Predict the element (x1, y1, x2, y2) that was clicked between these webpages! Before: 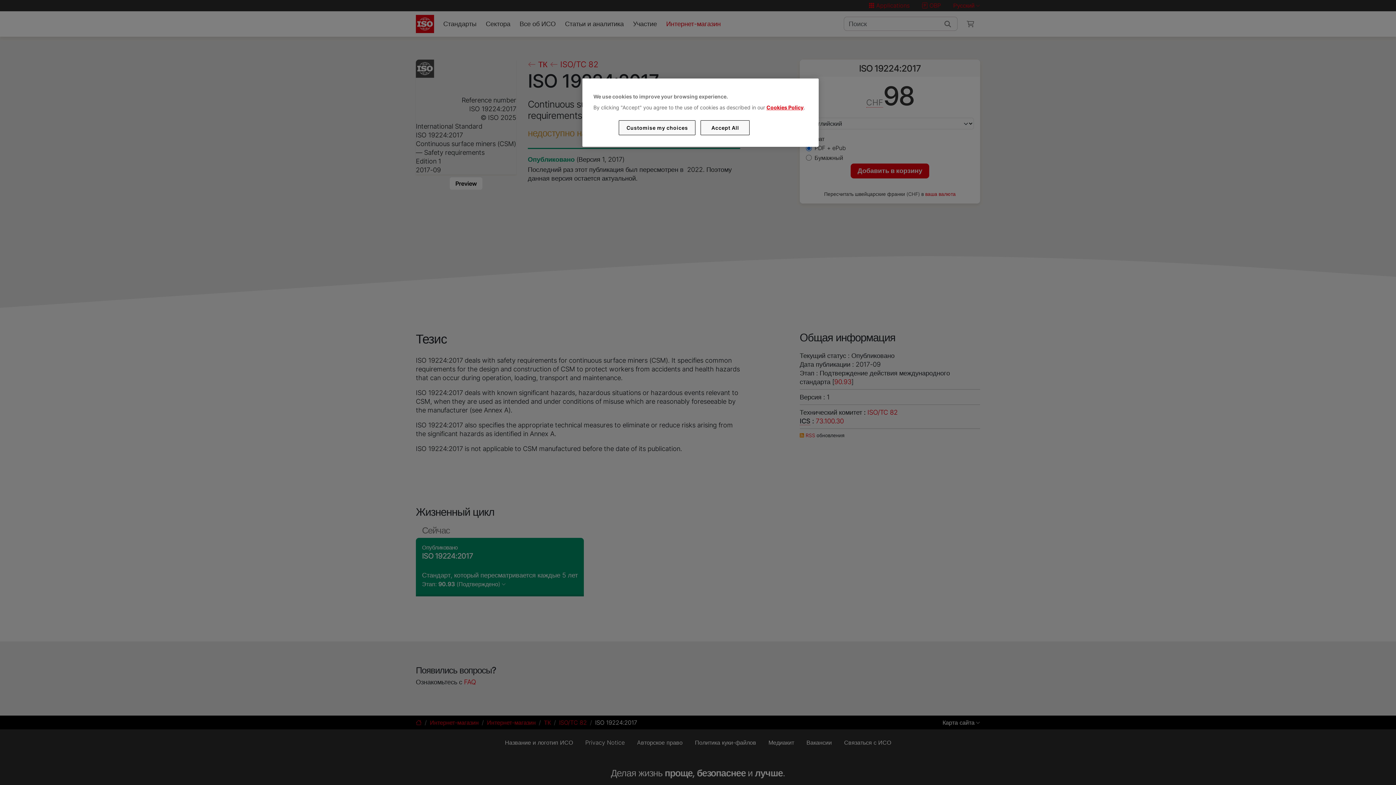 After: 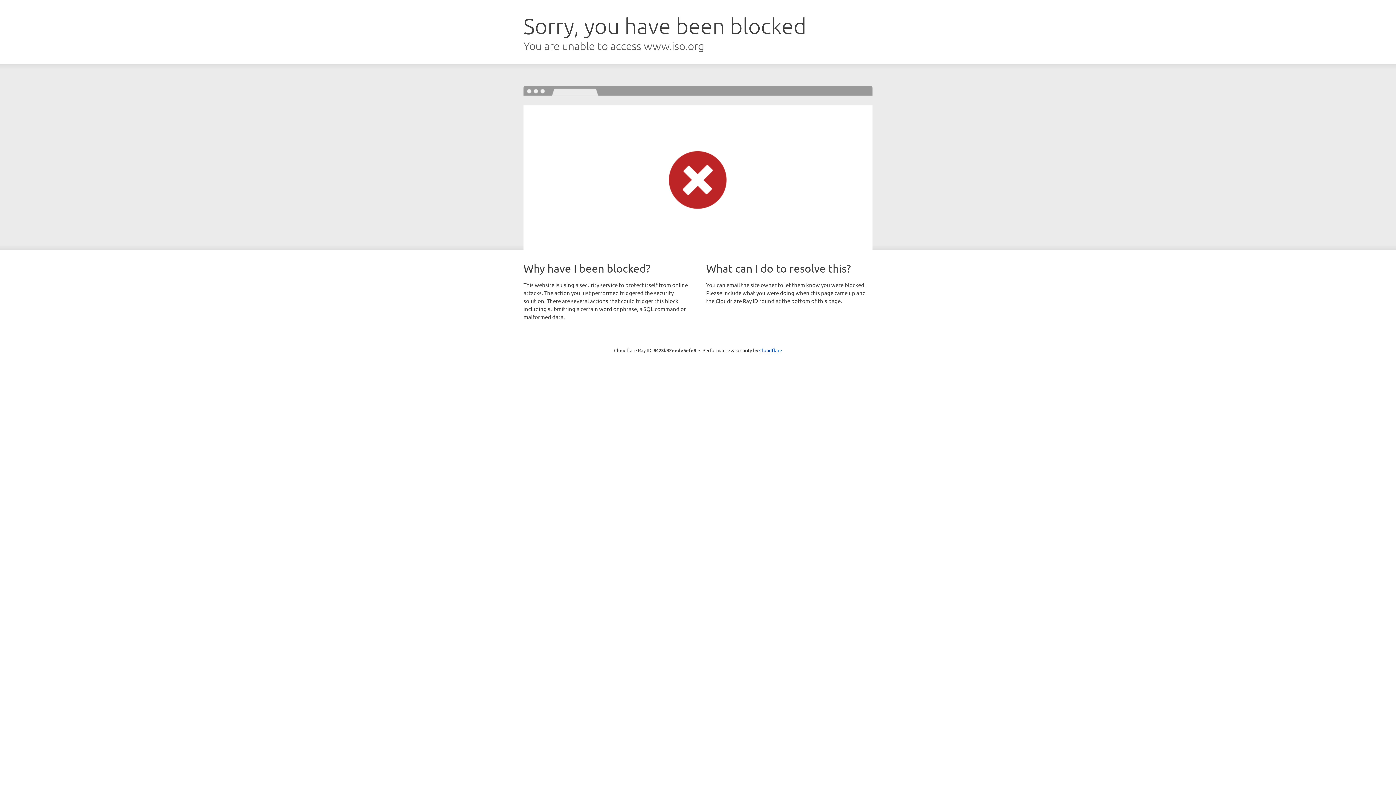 Action: label: Cookies Policy bbox: (766, 104, 803, 110)